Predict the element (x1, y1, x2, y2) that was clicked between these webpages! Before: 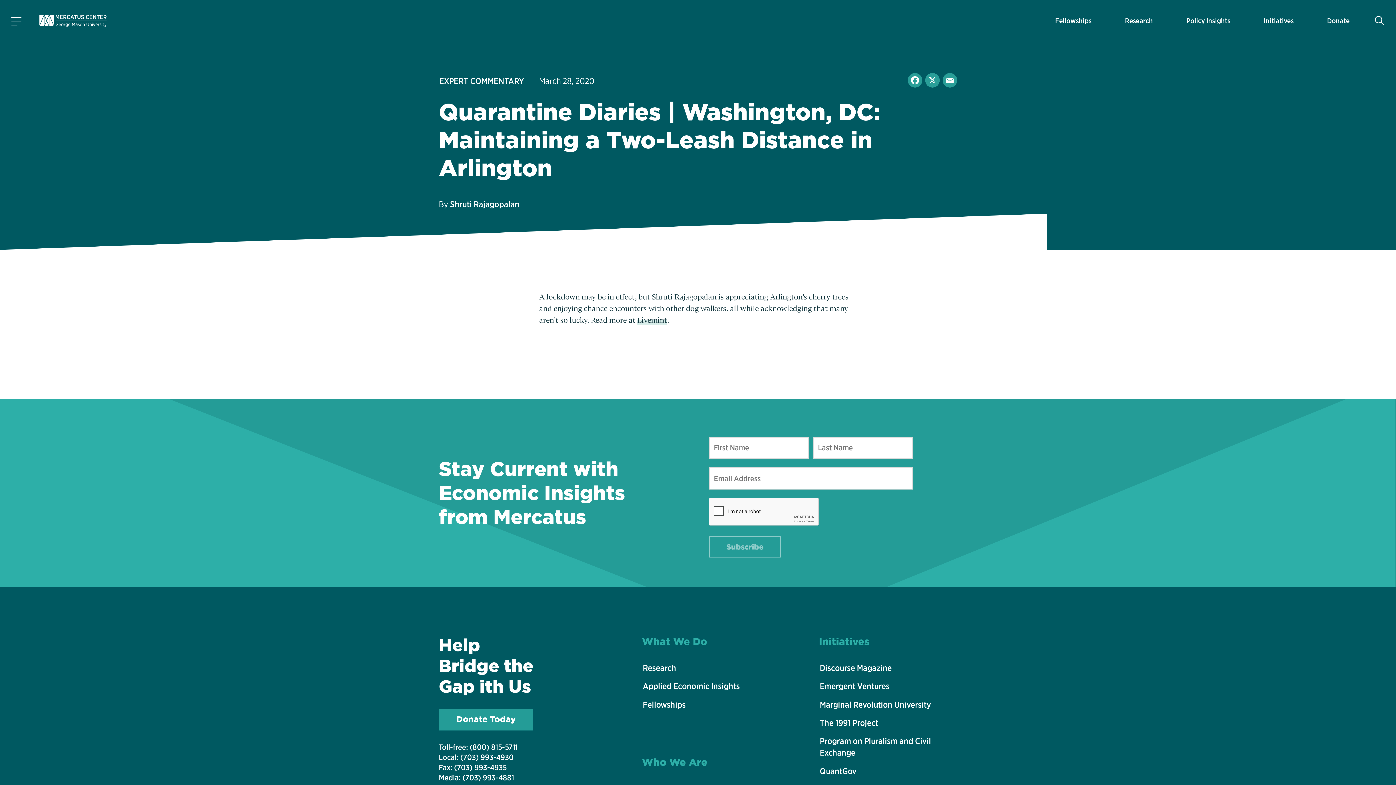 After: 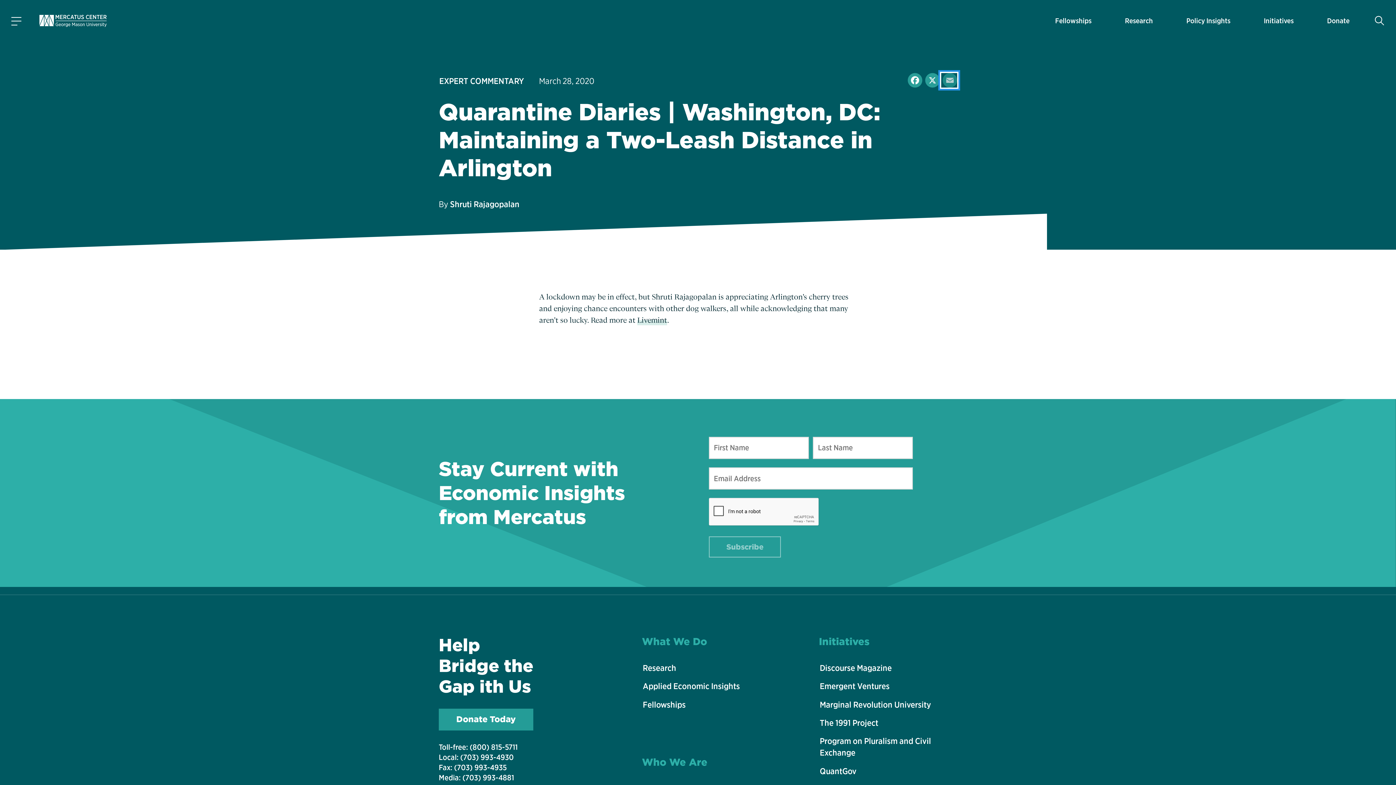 Action: bbox: (941, 72, 957, 87) label: Email